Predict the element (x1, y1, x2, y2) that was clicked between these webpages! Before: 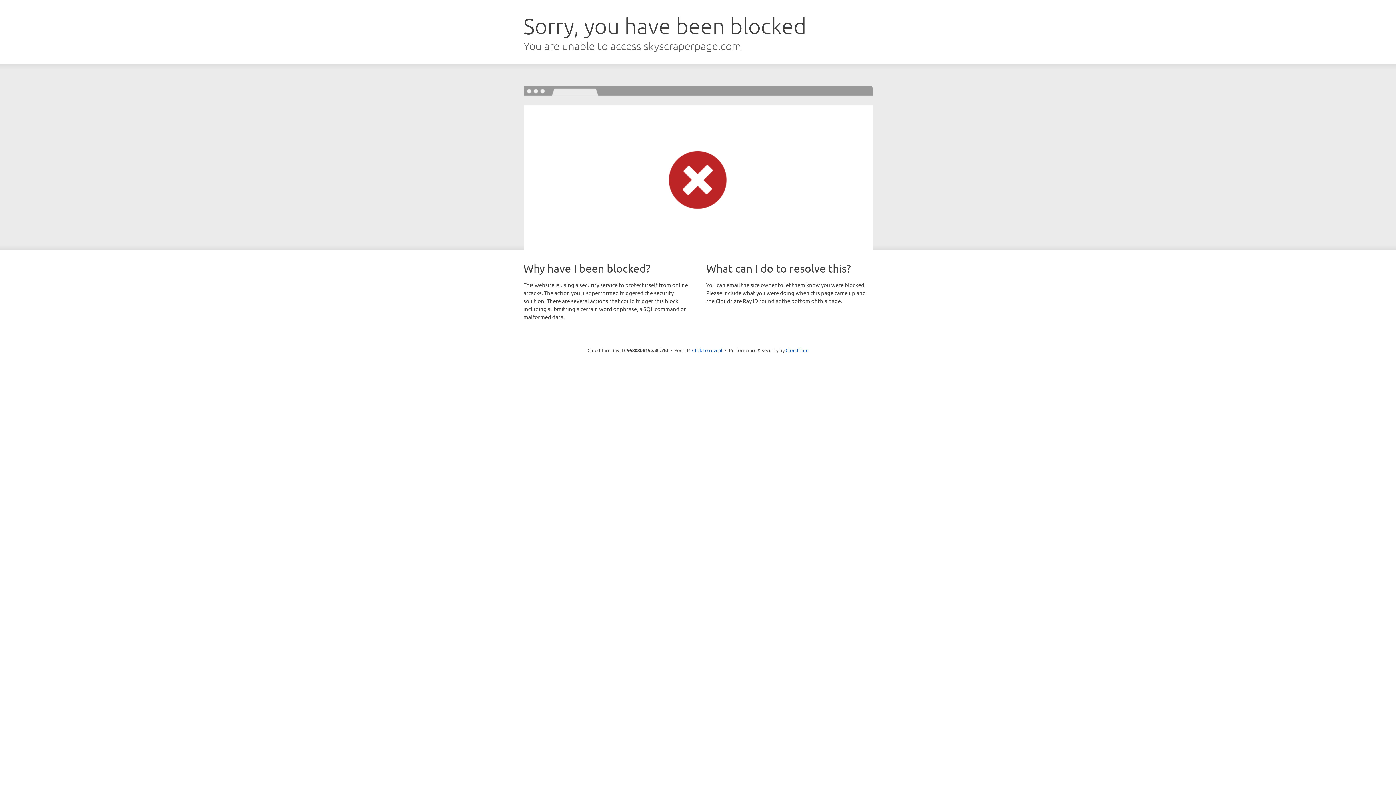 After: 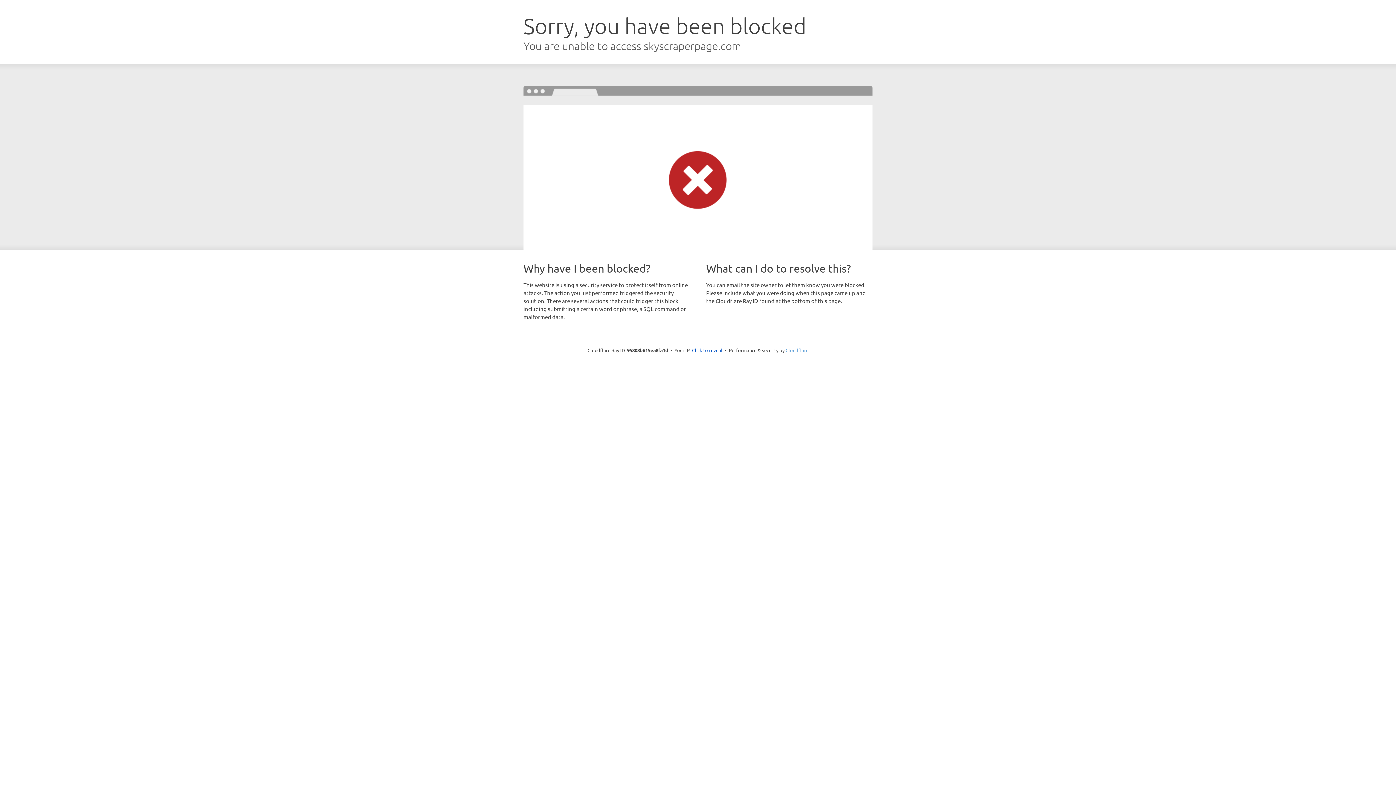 Action: label: Cloudflare bbox: (785, 347, 808, 353)